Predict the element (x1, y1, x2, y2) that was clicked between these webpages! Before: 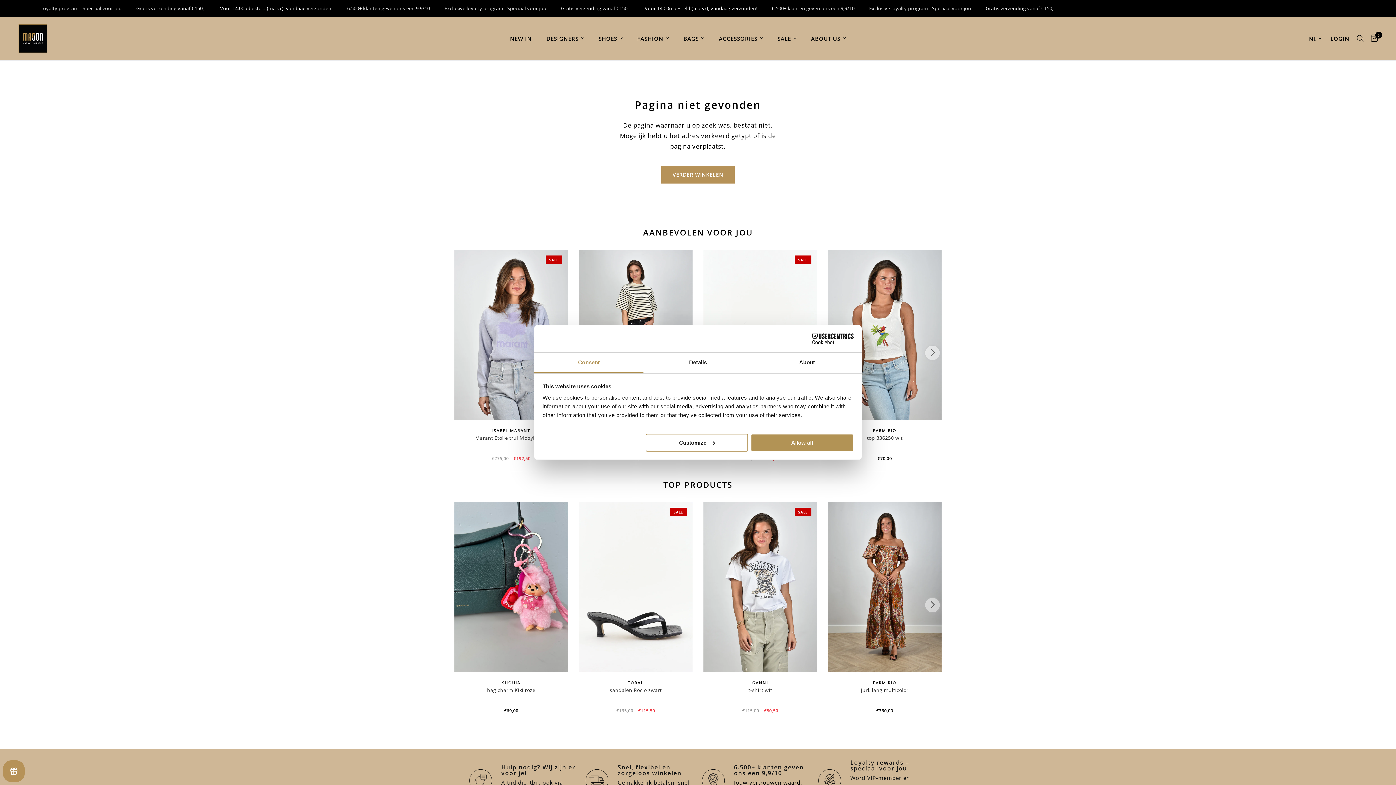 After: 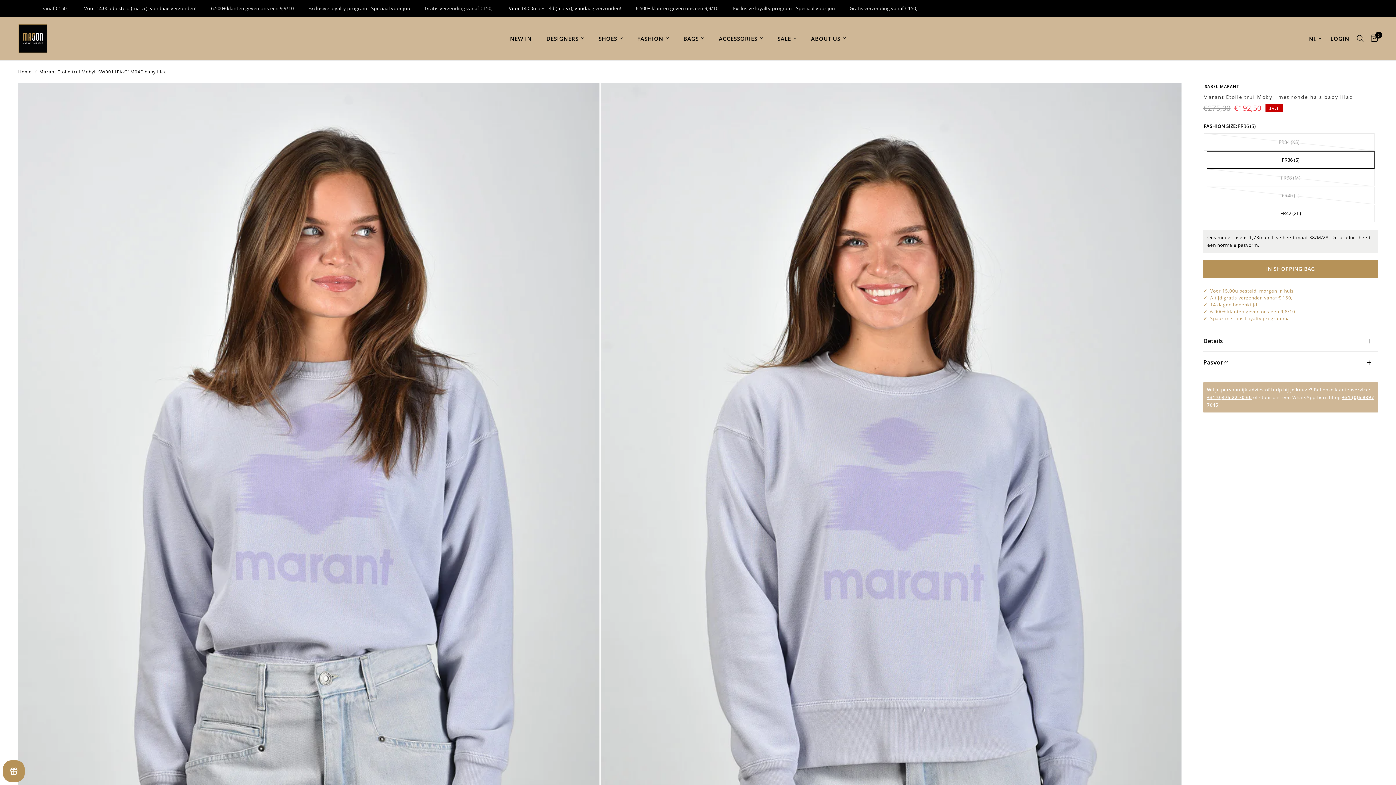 Action: bbox: (454, 249, 568, 420)